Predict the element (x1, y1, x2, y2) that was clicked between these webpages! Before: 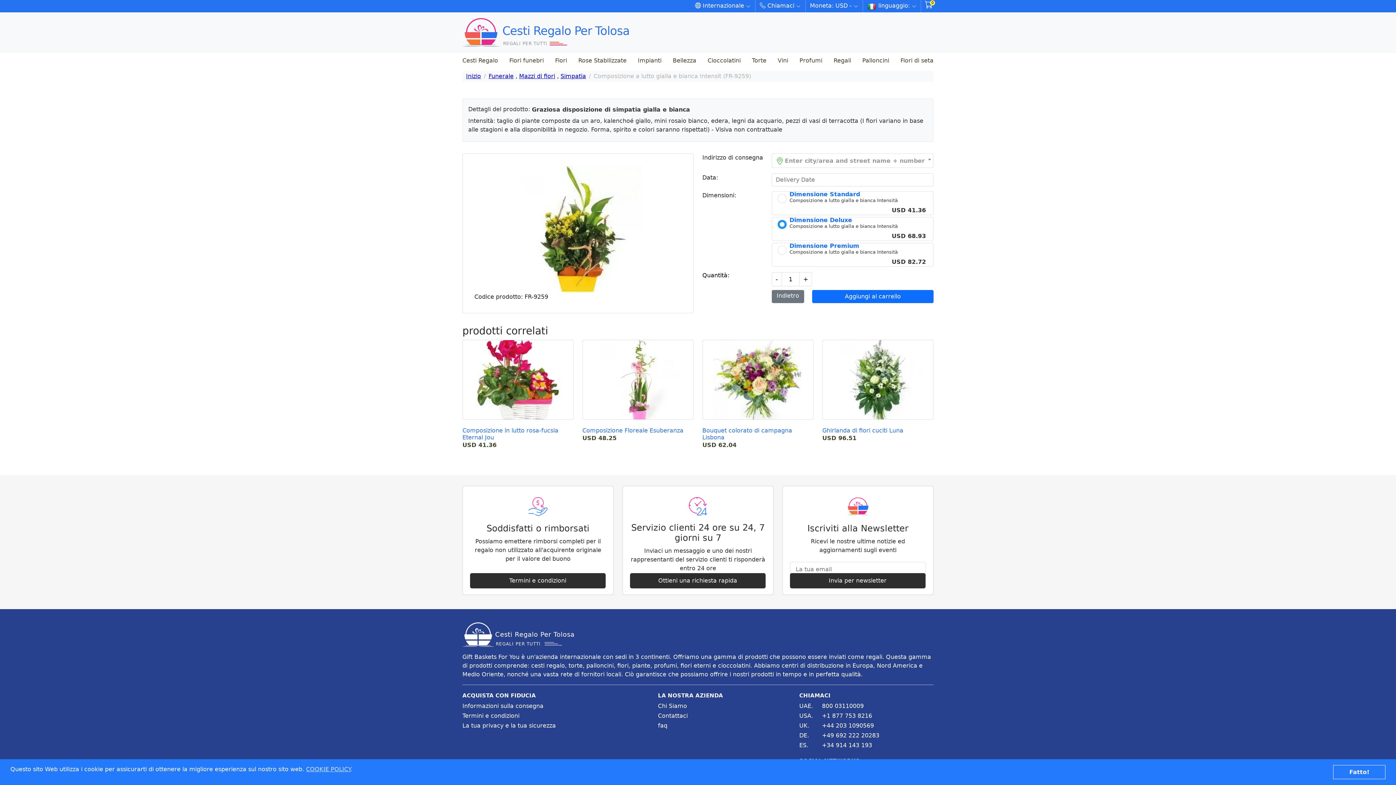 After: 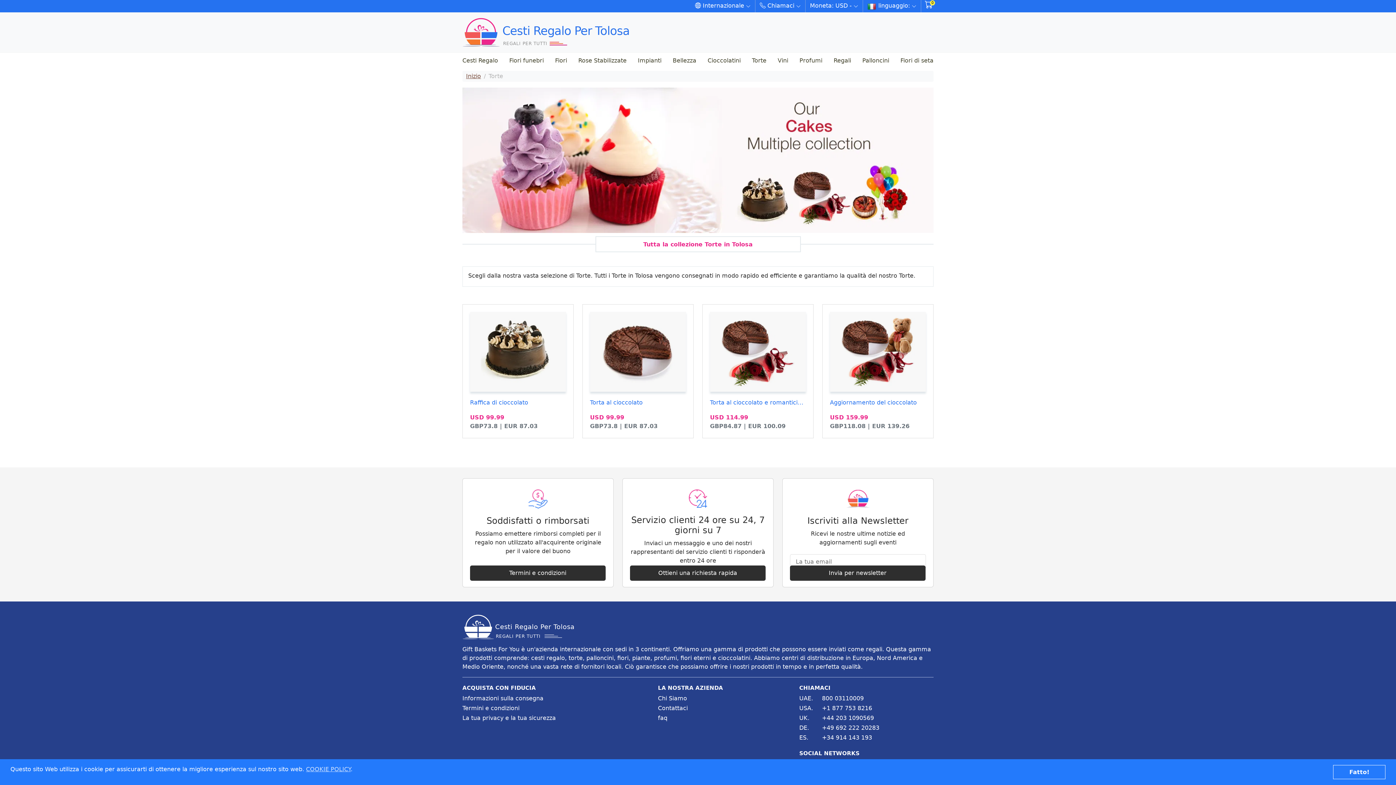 Action: bbox: (748, 53, 770, 67) label: Torte